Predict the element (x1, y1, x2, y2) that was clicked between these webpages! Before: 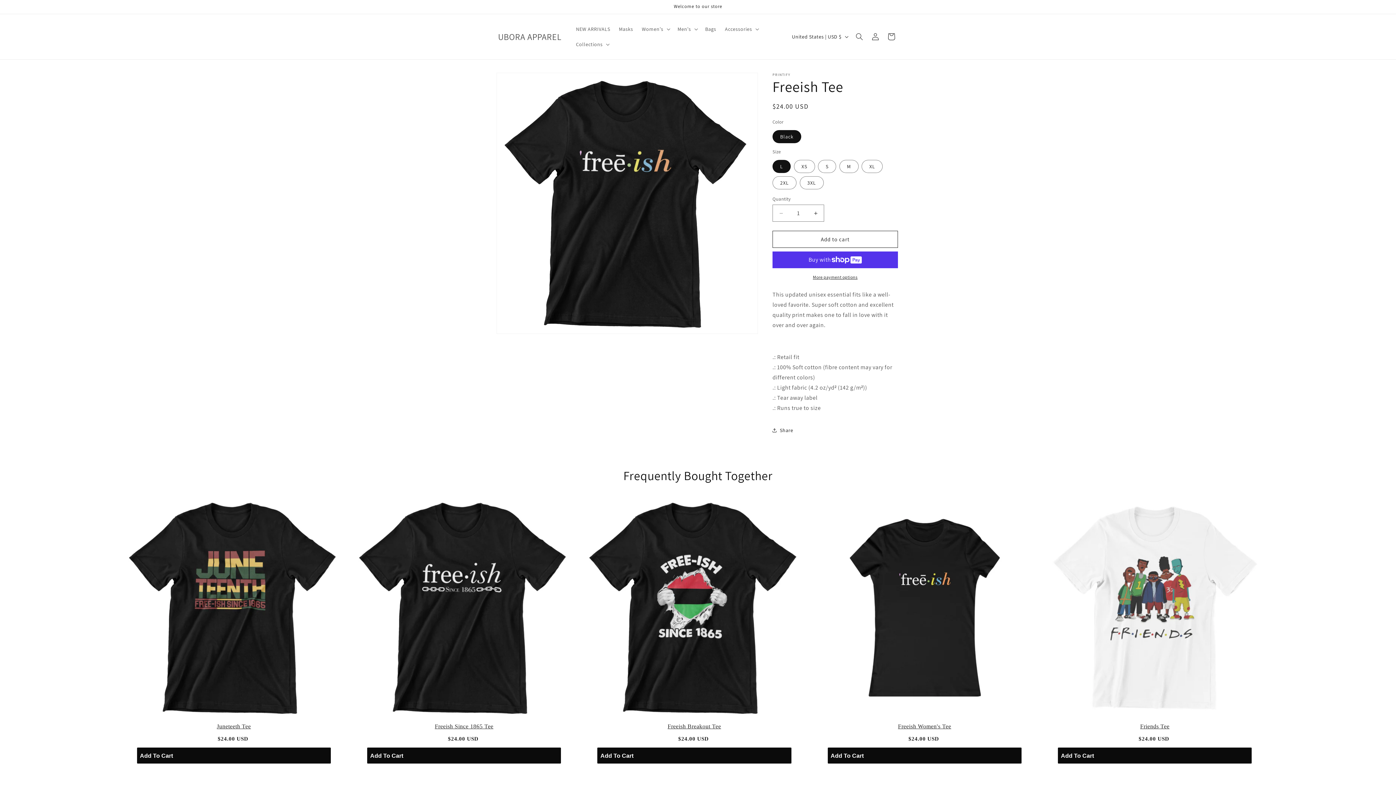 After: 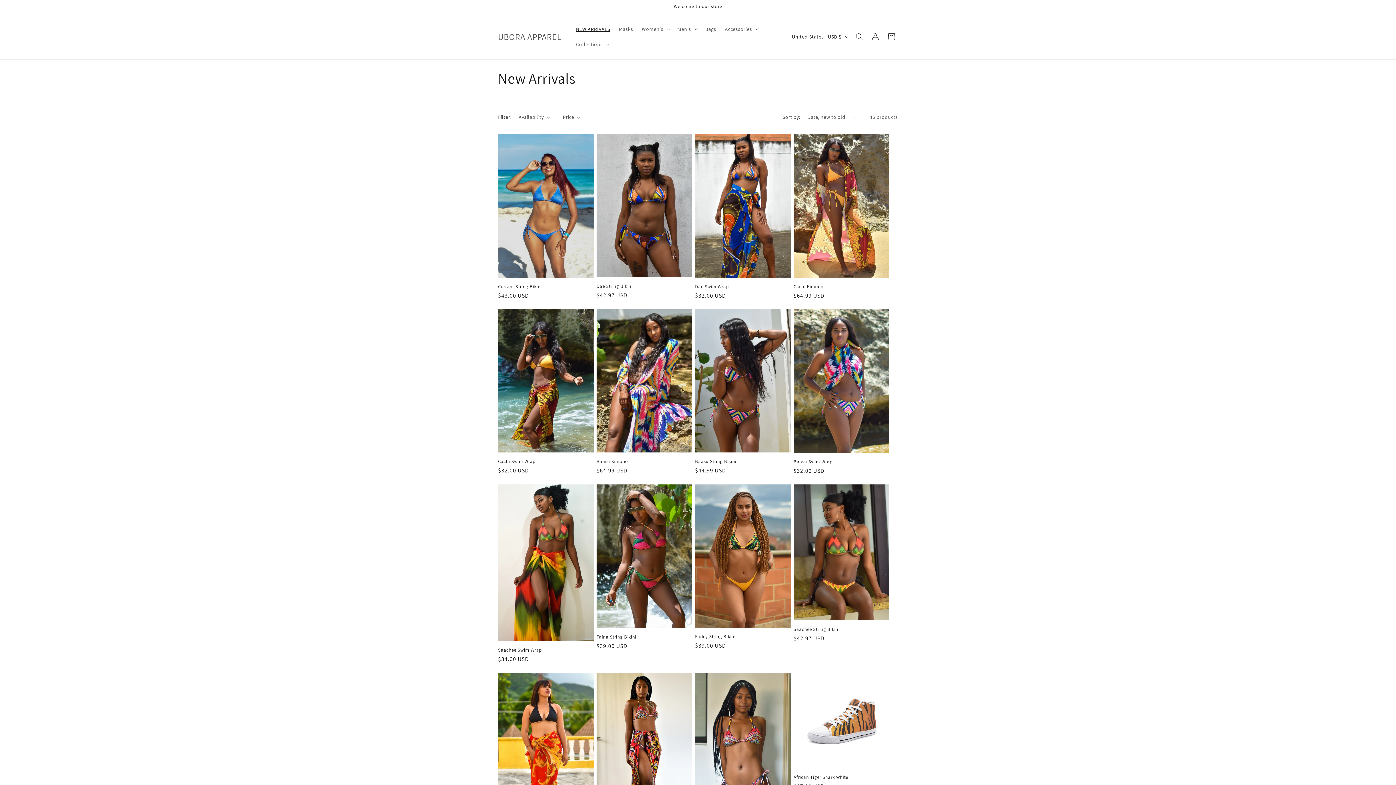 Action: label: NEW ARRIVALS bbox: (571, 21, 614, 36)